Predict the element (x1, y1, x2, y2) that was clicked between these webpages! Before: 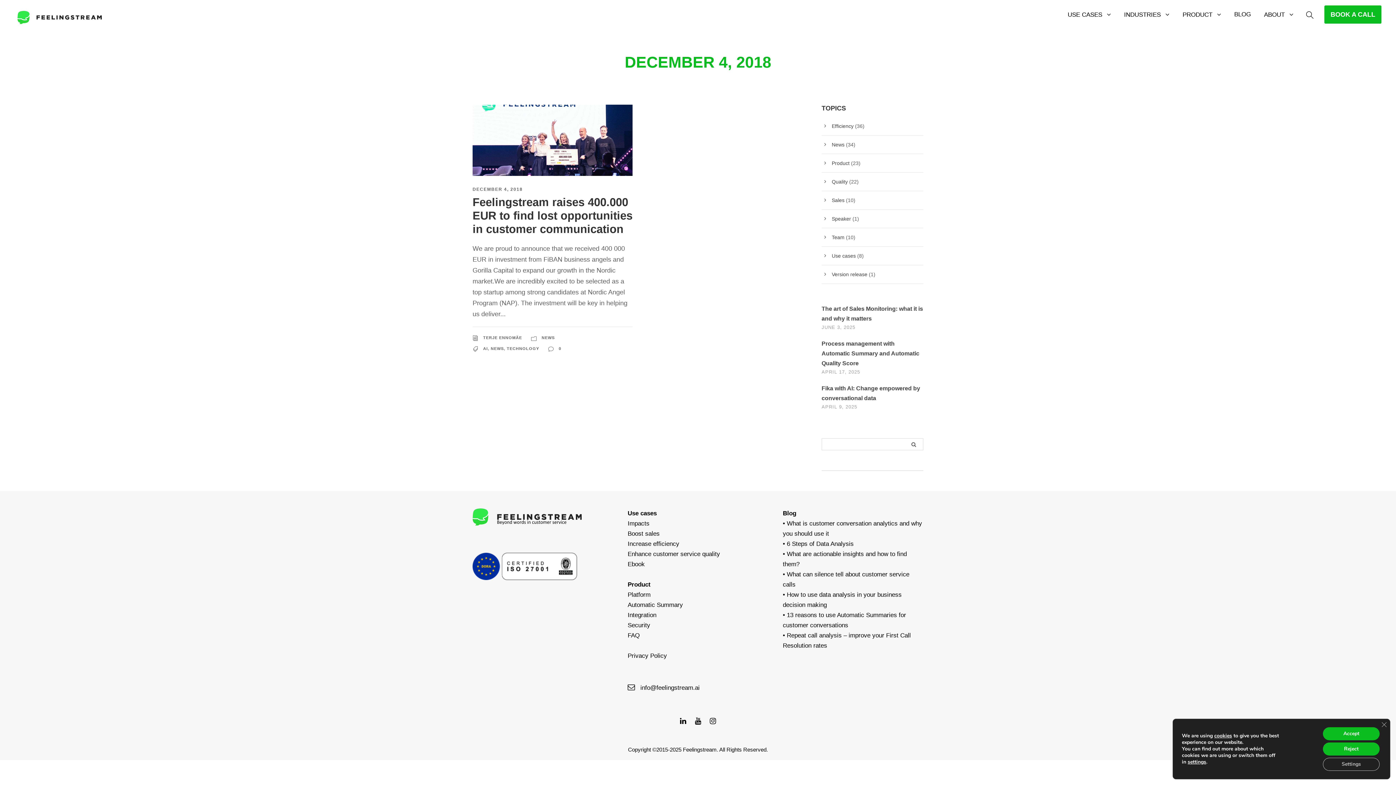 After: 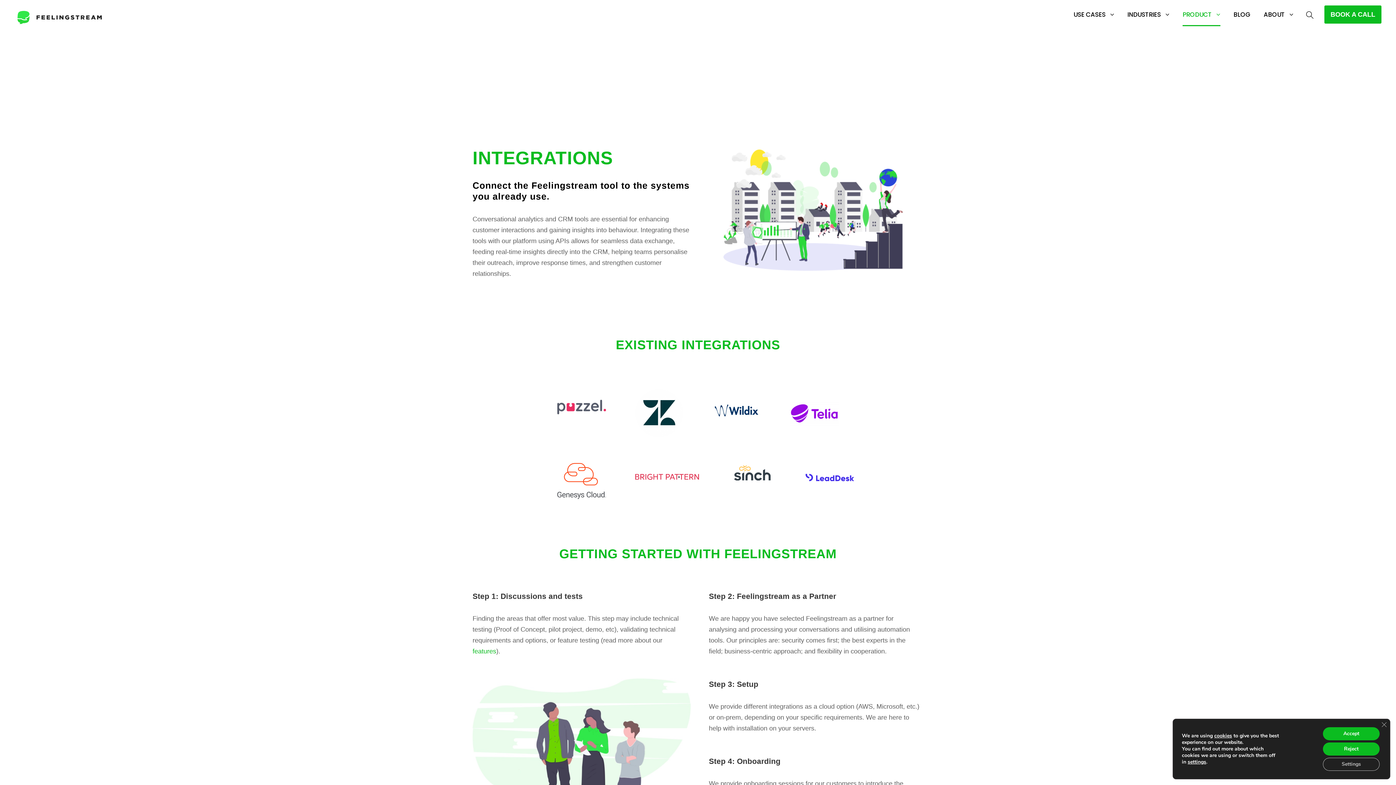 Action: label: Integration bbox: (627, 612, 656, 619)